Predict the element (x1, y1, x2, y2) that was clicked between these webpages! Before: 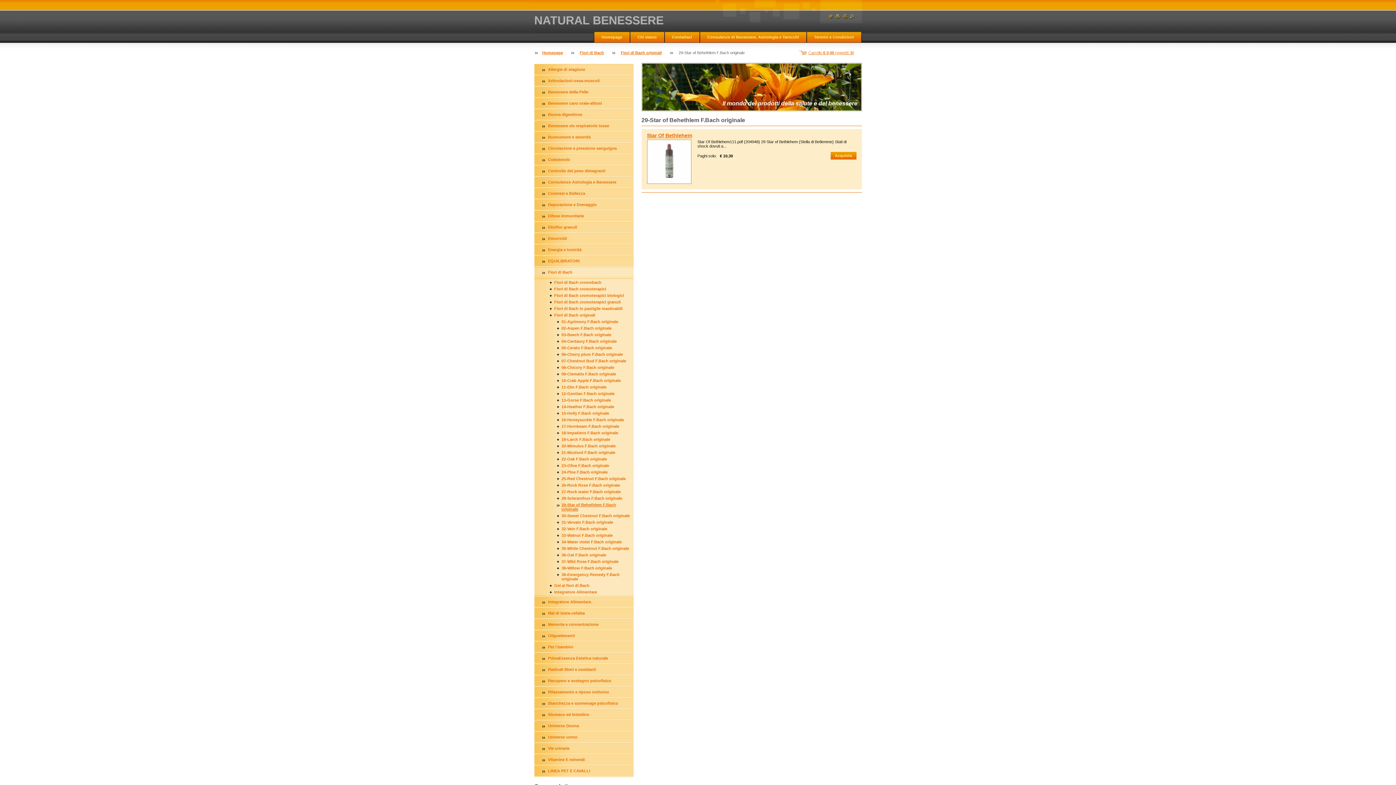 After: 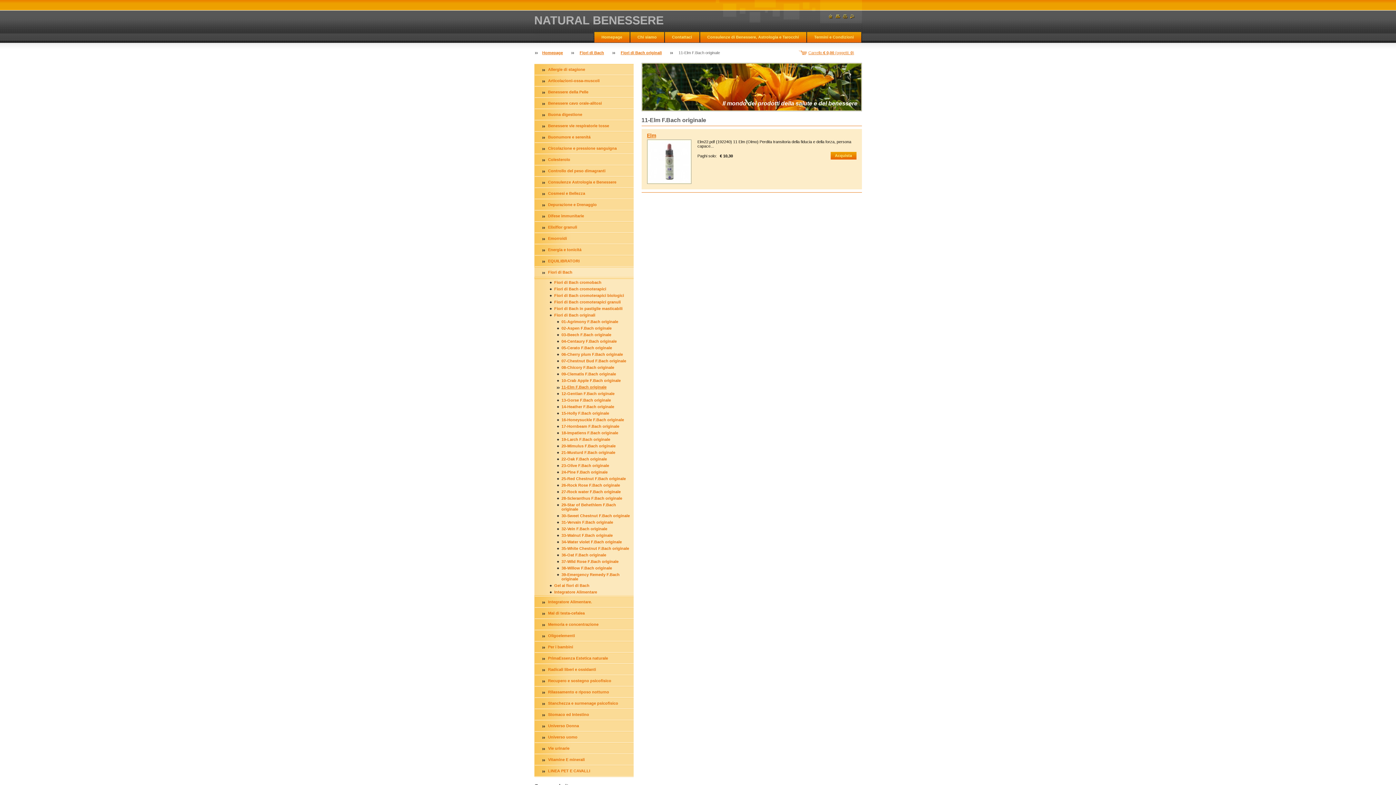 Action: label: 11-Elm F.Bach originale bbox: (534, 384, 633, 390)